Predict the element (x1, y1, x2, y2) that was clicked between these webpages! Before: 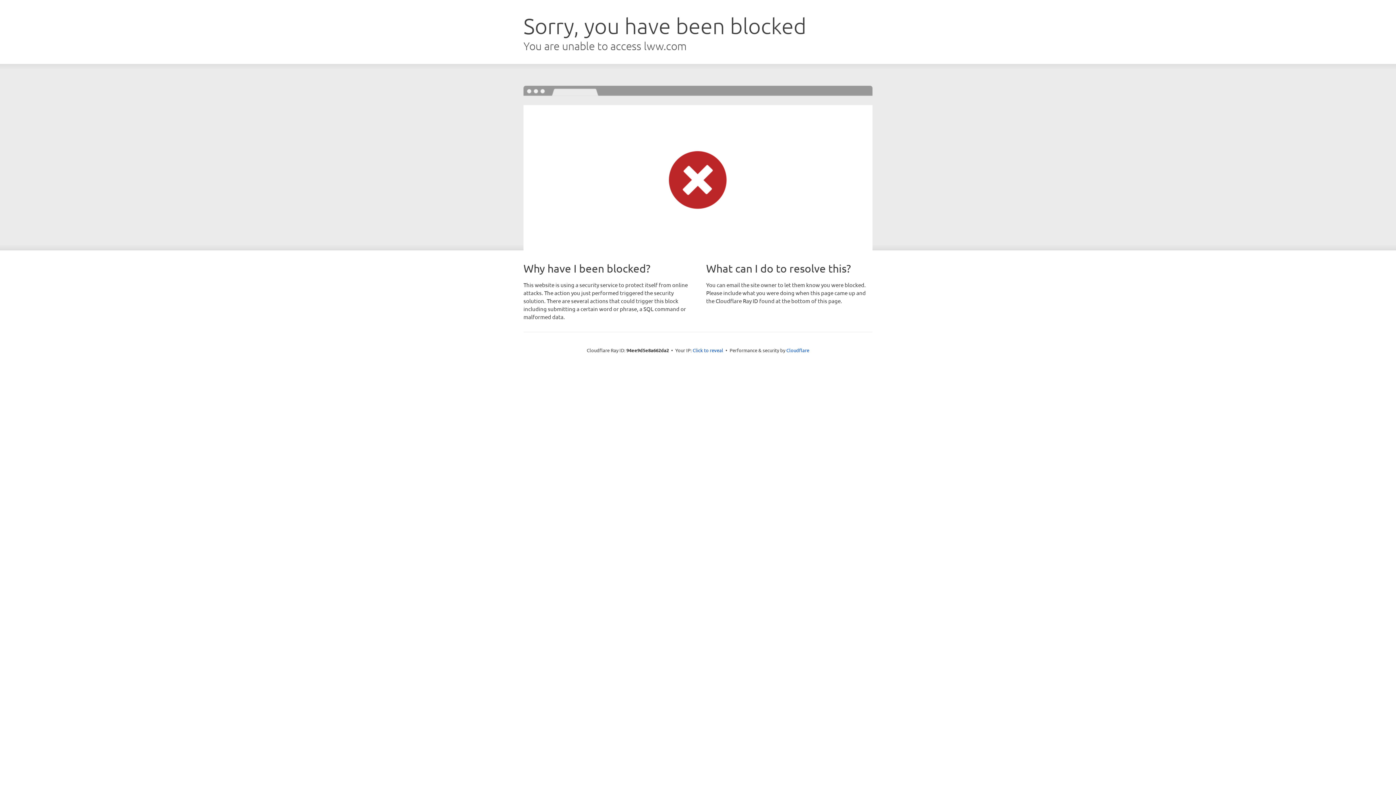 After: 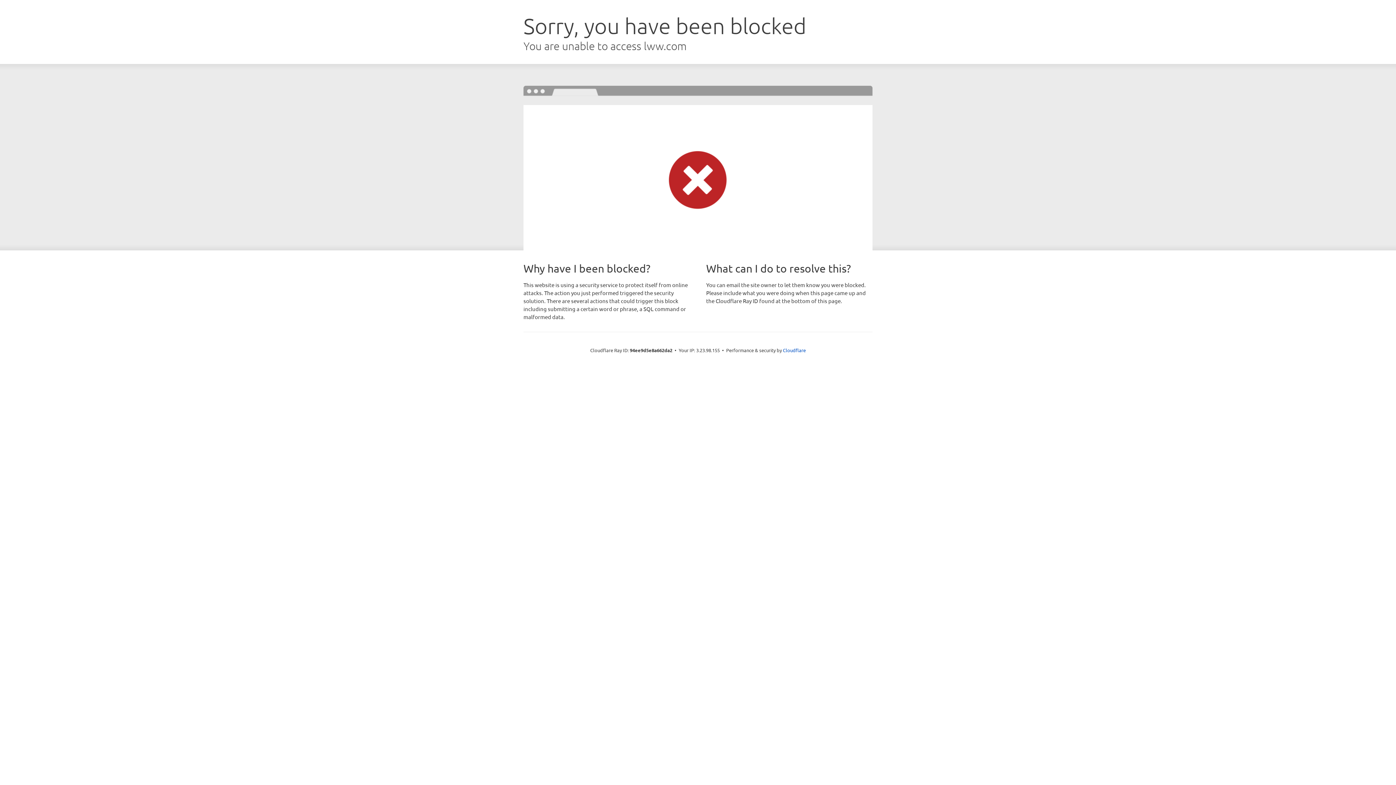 Action: bbox: (692, 346, 723, 353) label: Click to reveal